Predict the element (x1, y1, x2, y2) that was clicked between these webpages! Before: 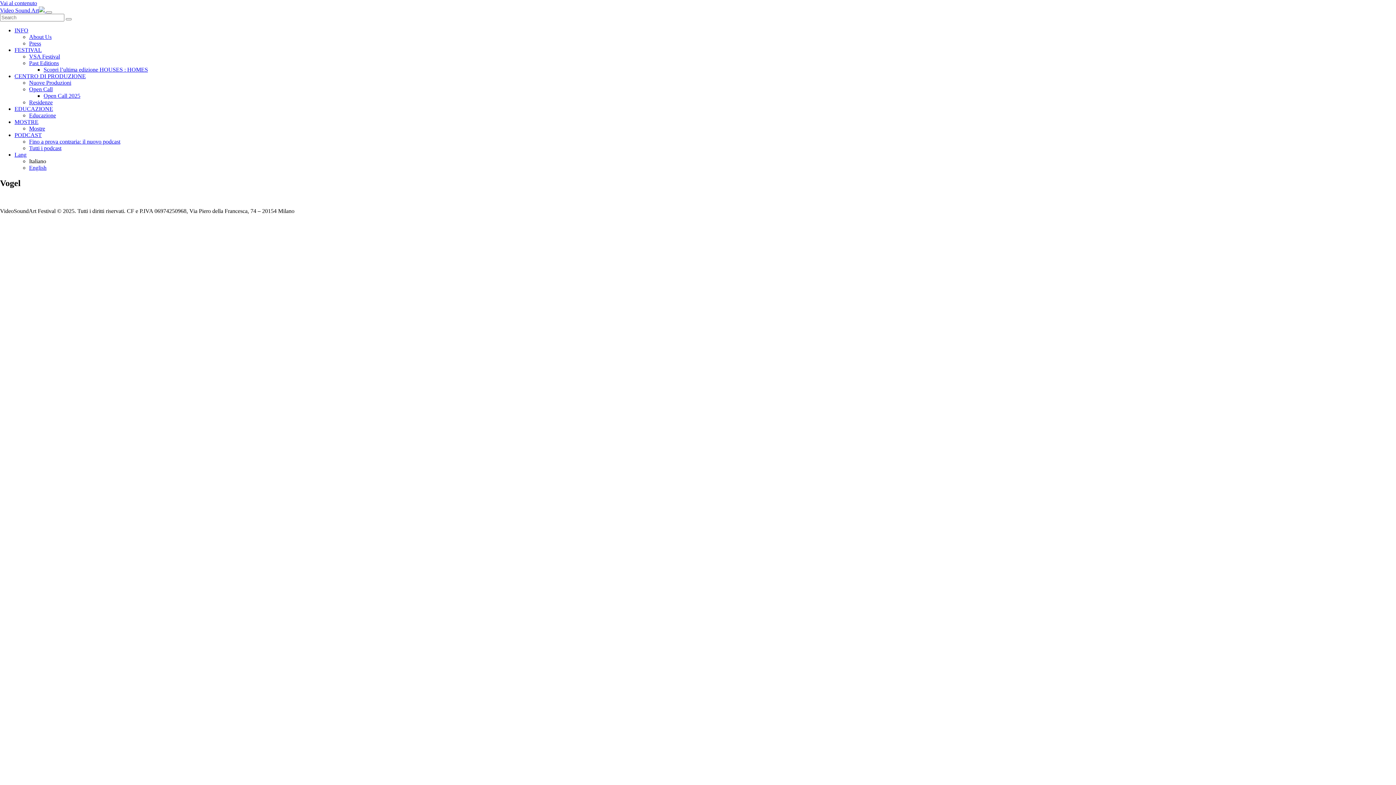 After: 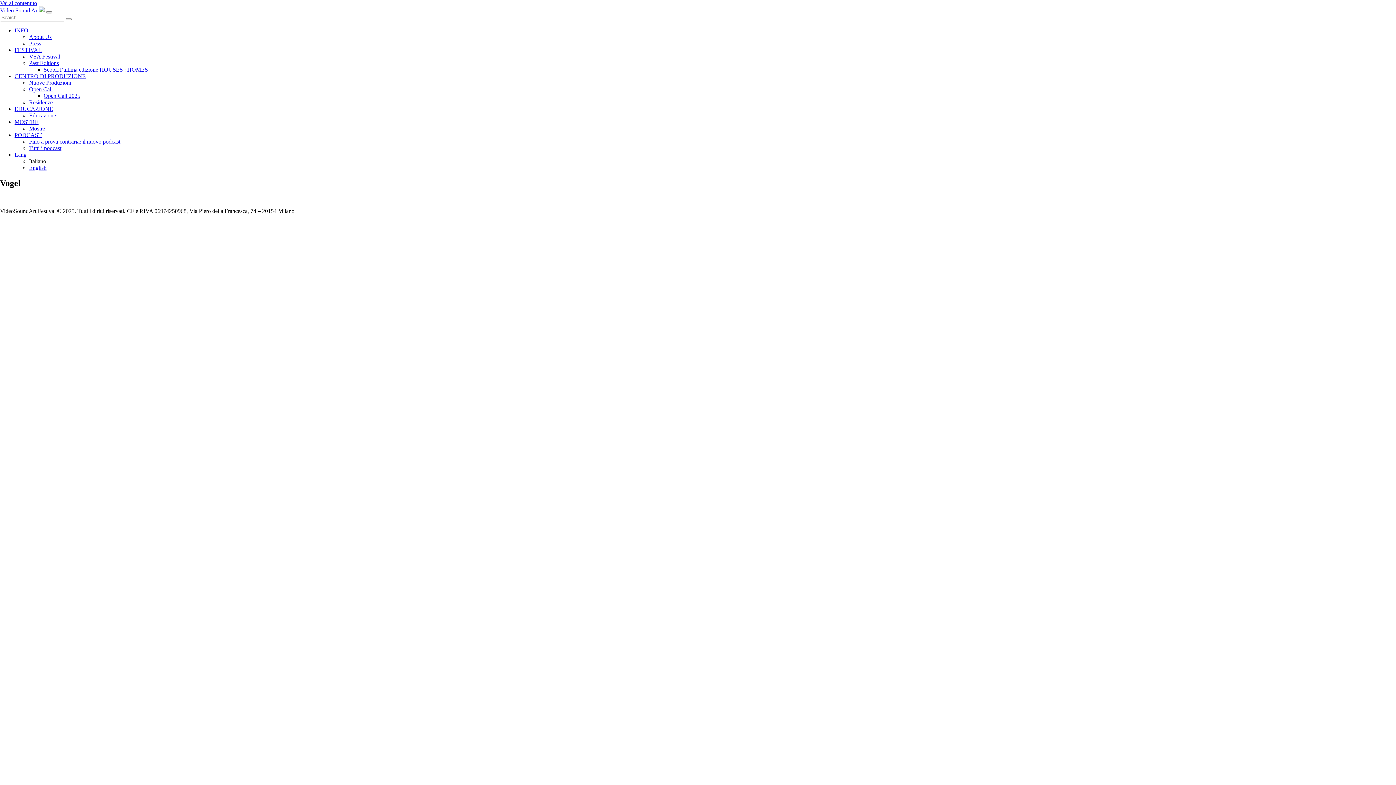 Action: bbox: (14, 27, 28, 33) label: INFO